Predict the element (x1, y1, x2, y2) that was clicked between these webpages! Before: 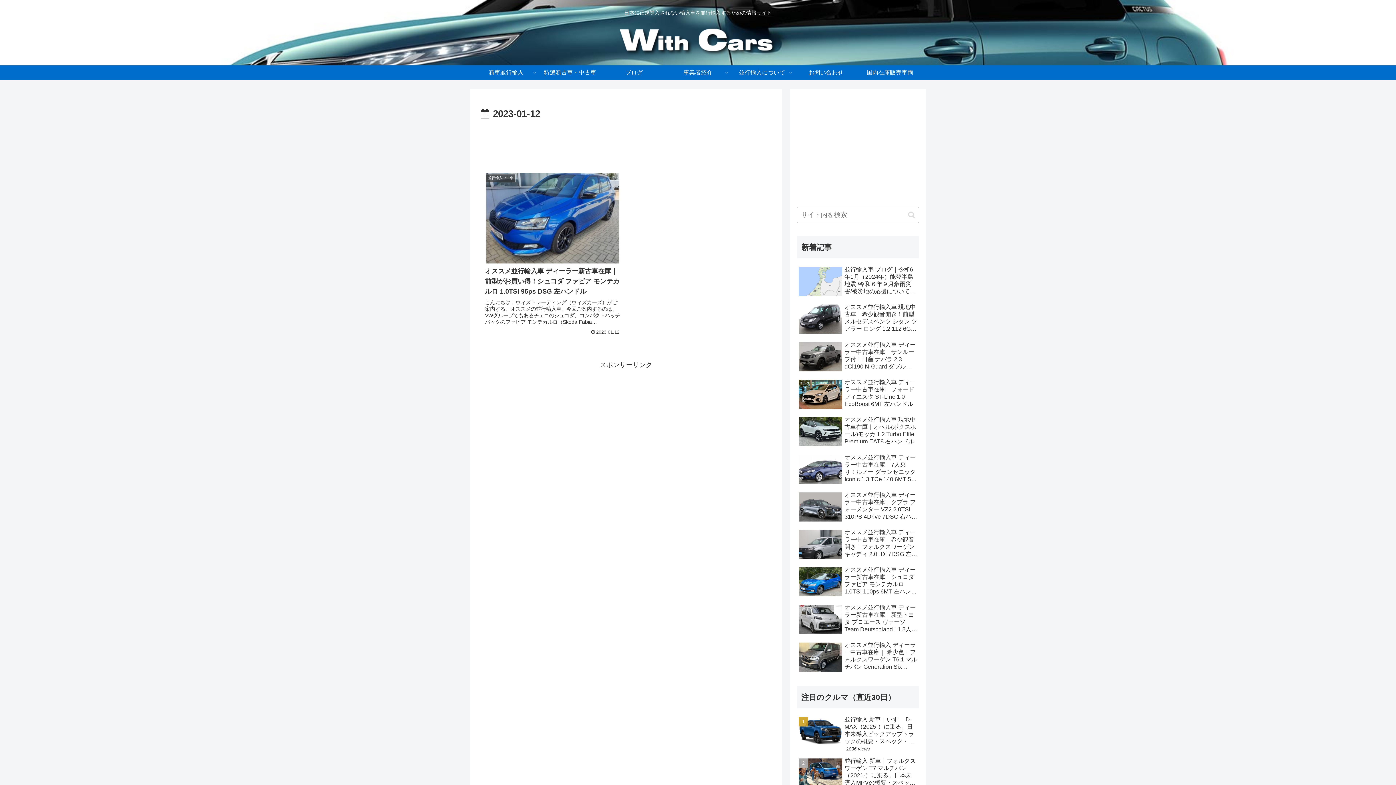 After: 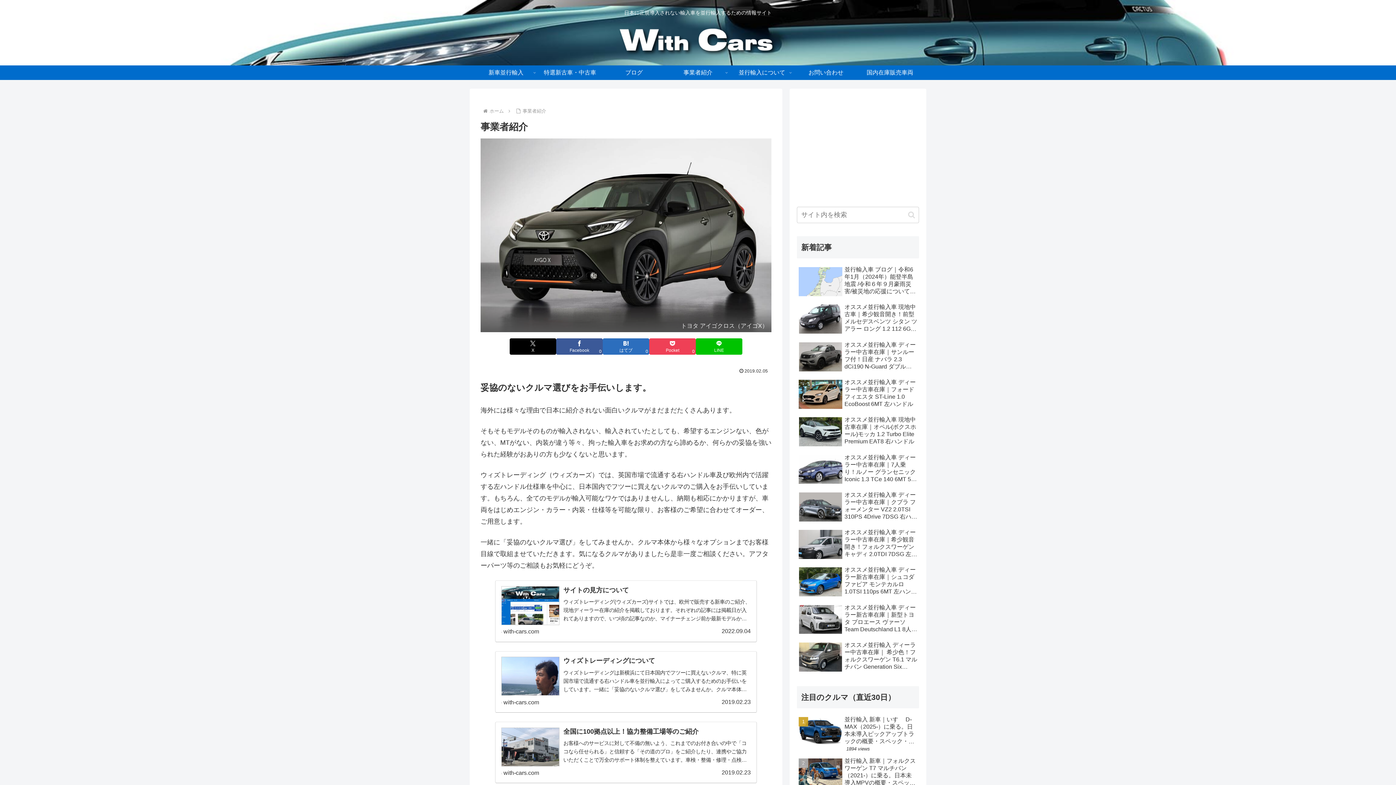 Action: bbox: (666, 65, 730, 80) label: 事業者紹介